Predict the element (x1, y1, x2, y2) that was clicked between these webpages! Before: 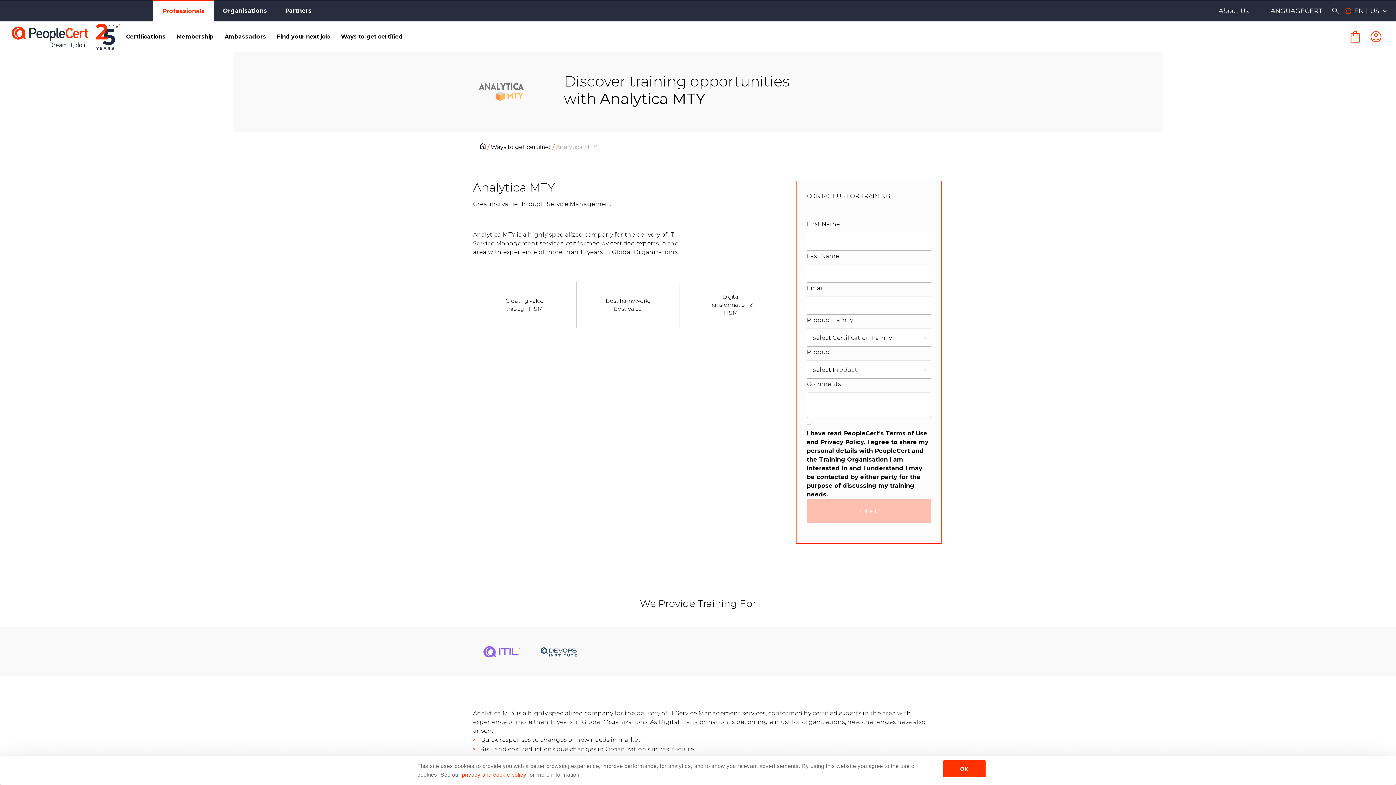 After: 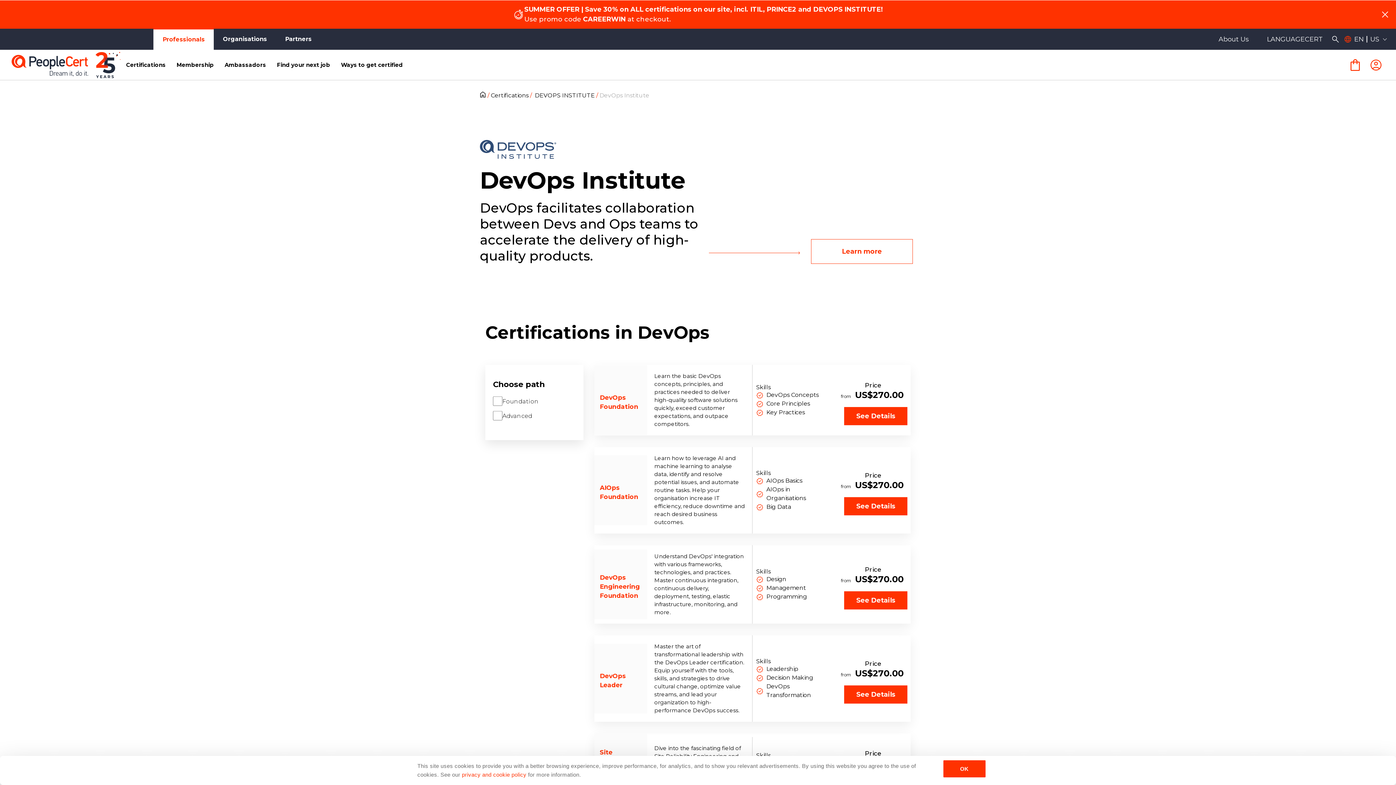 Action: bbox: (530, 627, 587, 676)